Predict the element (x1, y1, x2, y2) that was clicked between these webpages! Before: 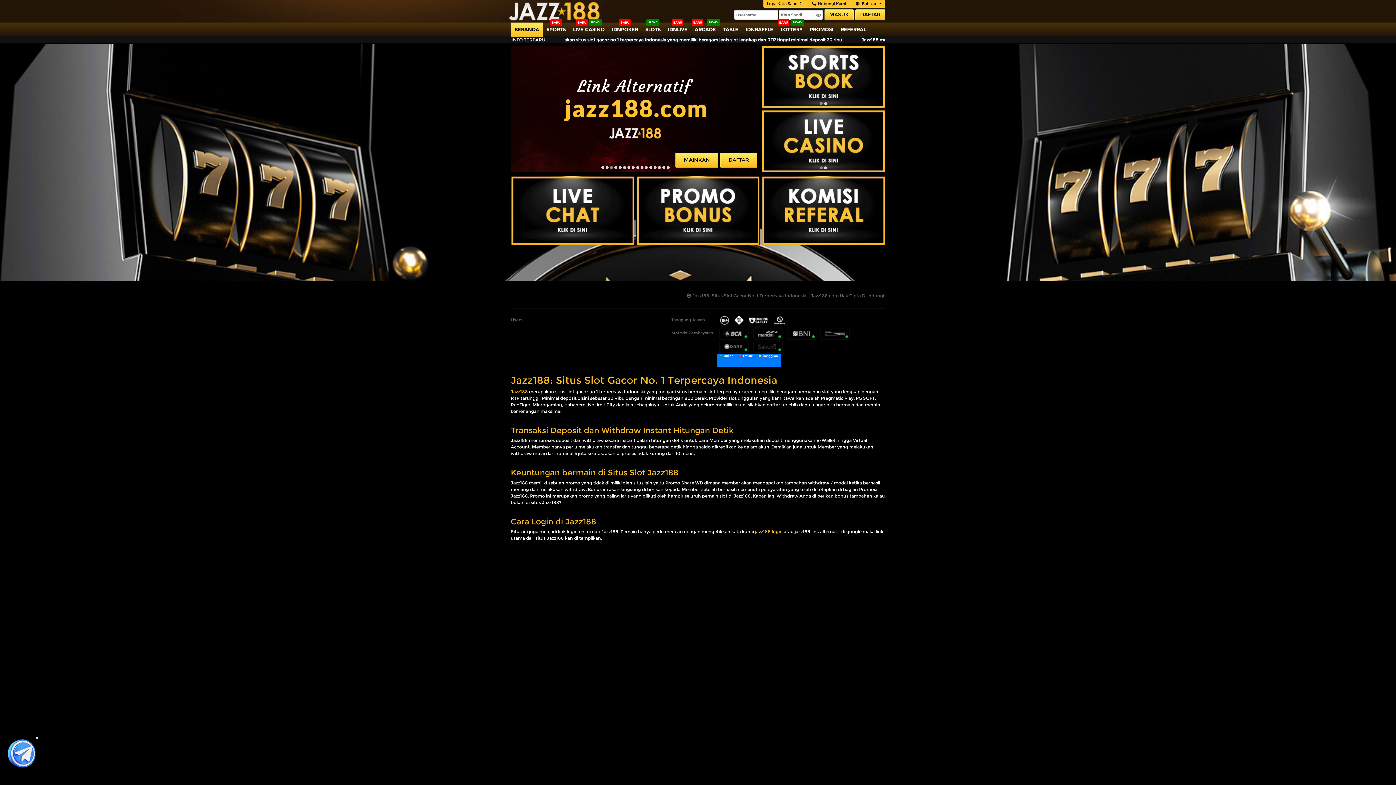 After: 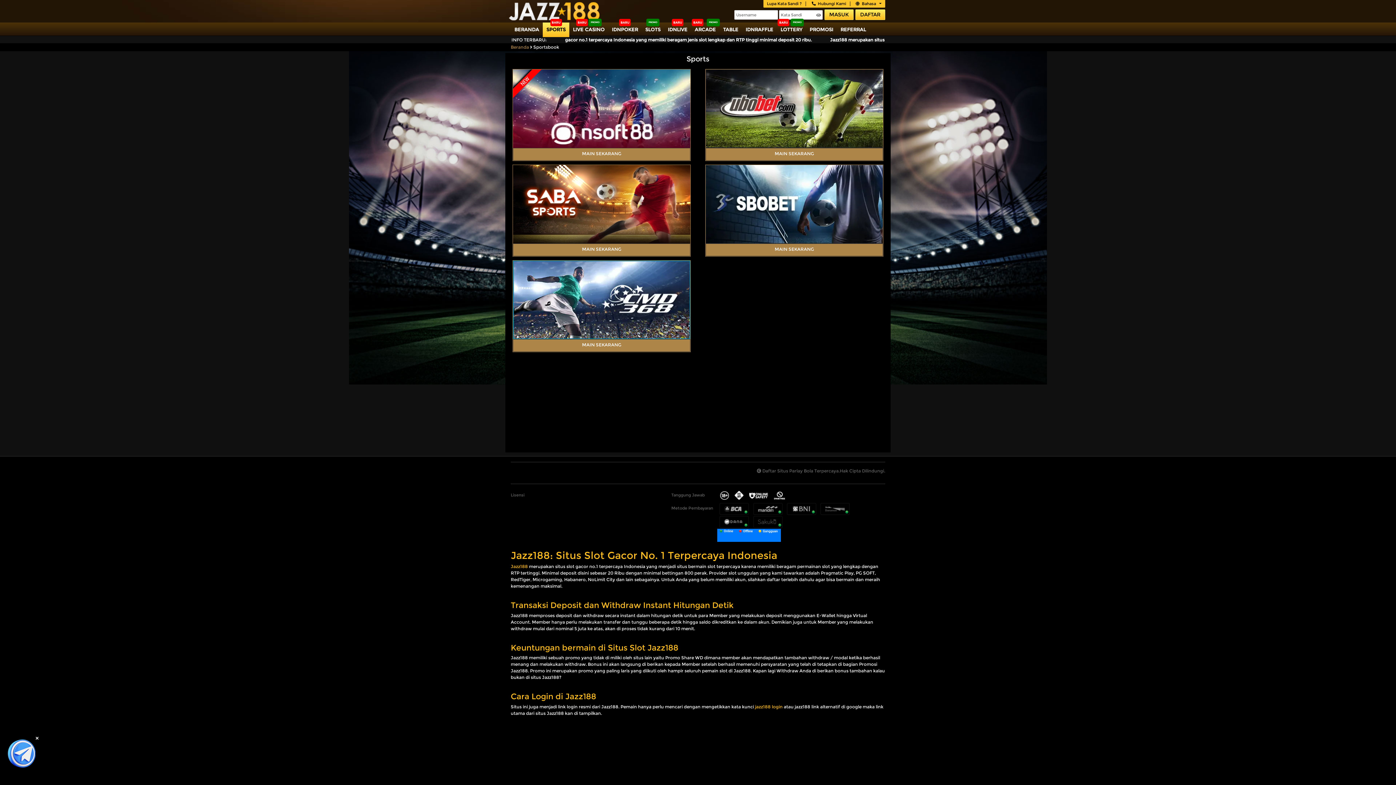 Action: bbox: (761, 45, 885, 108)